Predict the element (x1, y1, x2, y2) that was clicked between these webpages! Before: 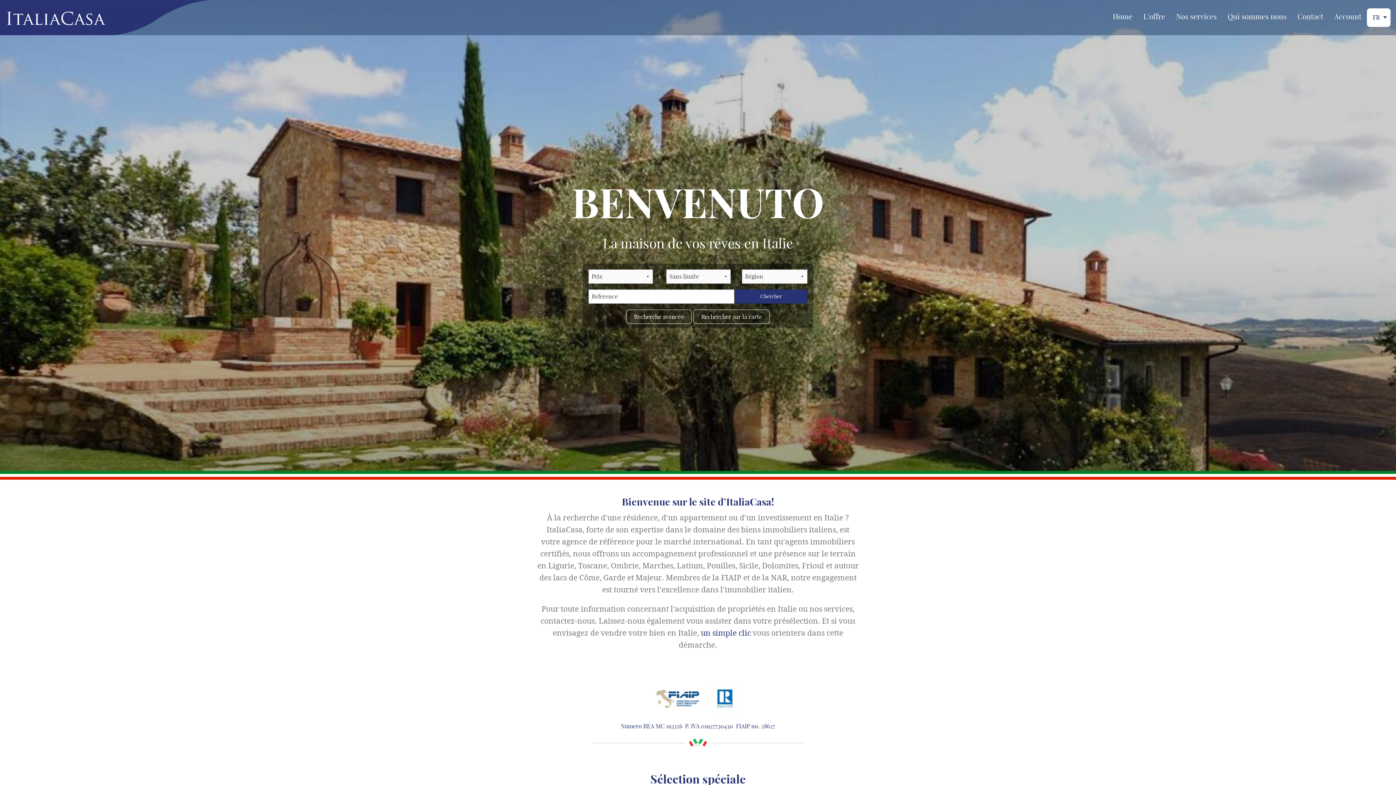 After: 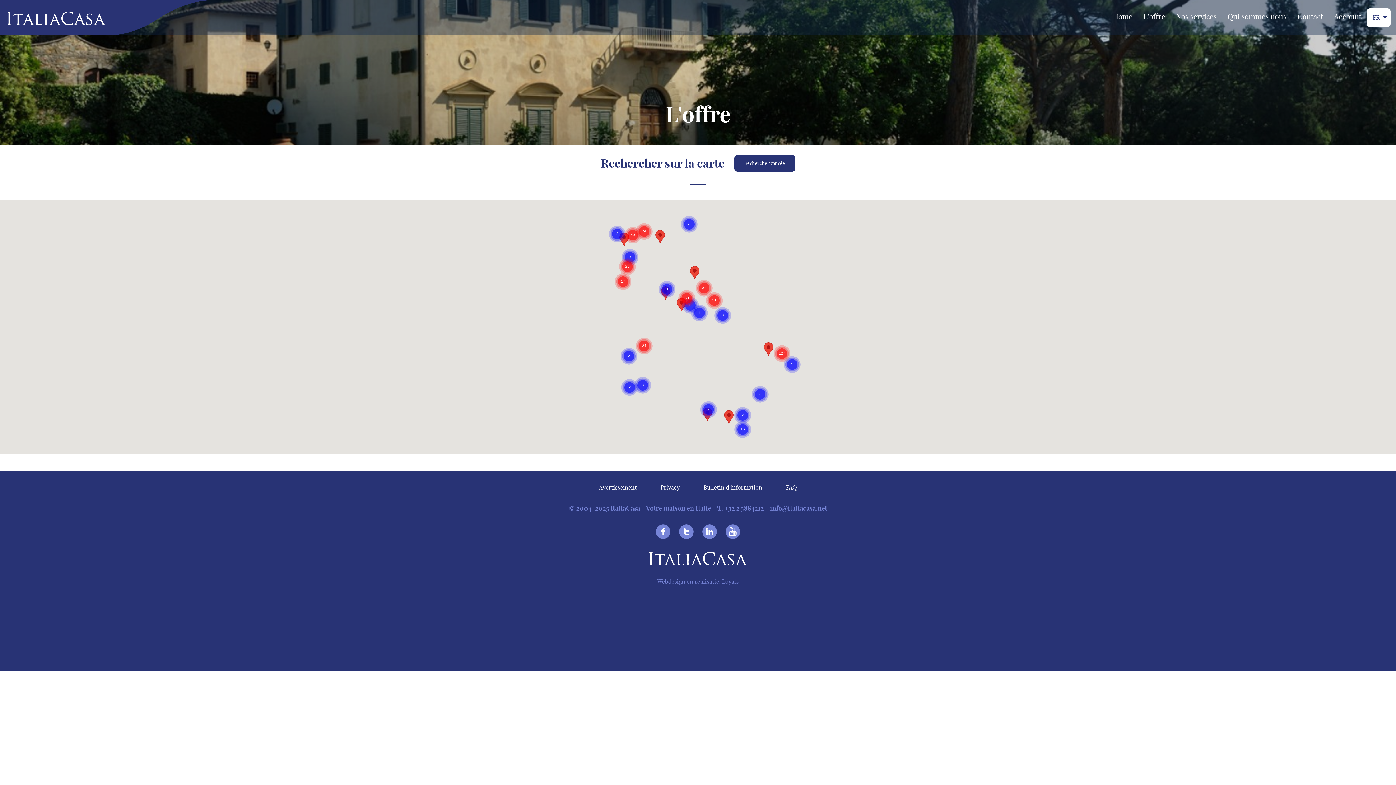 Action: bbox: (693, 309, 770, 324) label: Rechercher sur la carte